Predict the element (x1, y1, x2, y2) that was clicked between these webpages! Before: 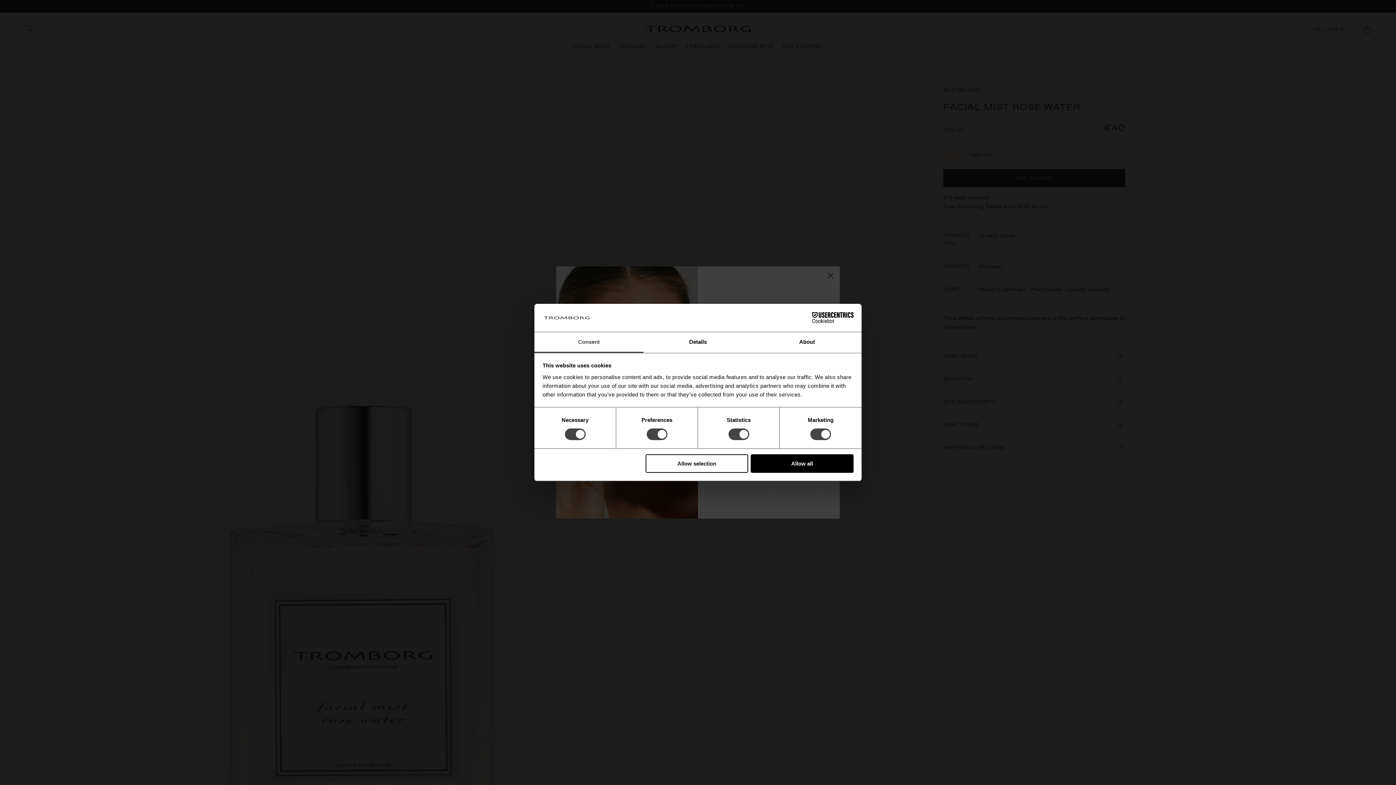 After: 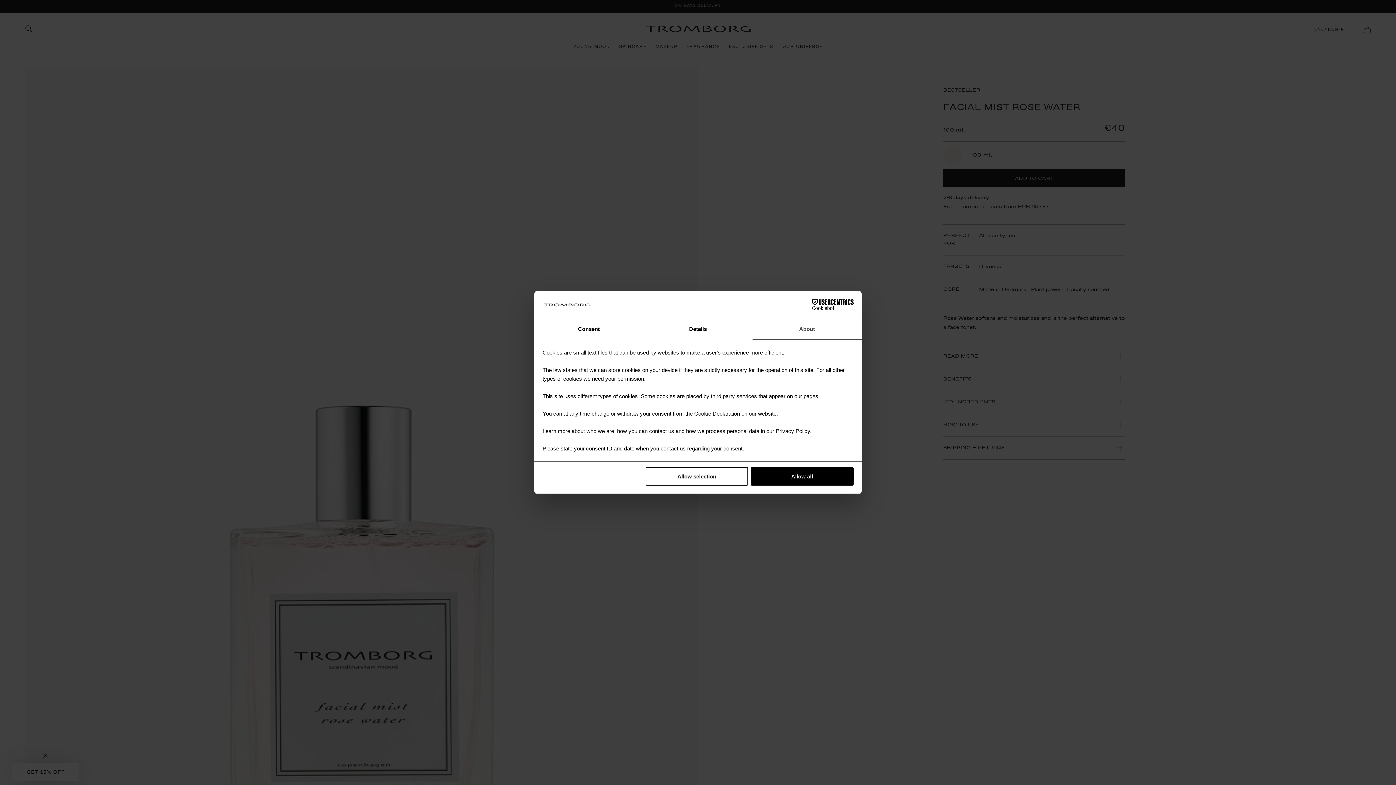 Action: label: About bbox: (752, 332, 861, 353)